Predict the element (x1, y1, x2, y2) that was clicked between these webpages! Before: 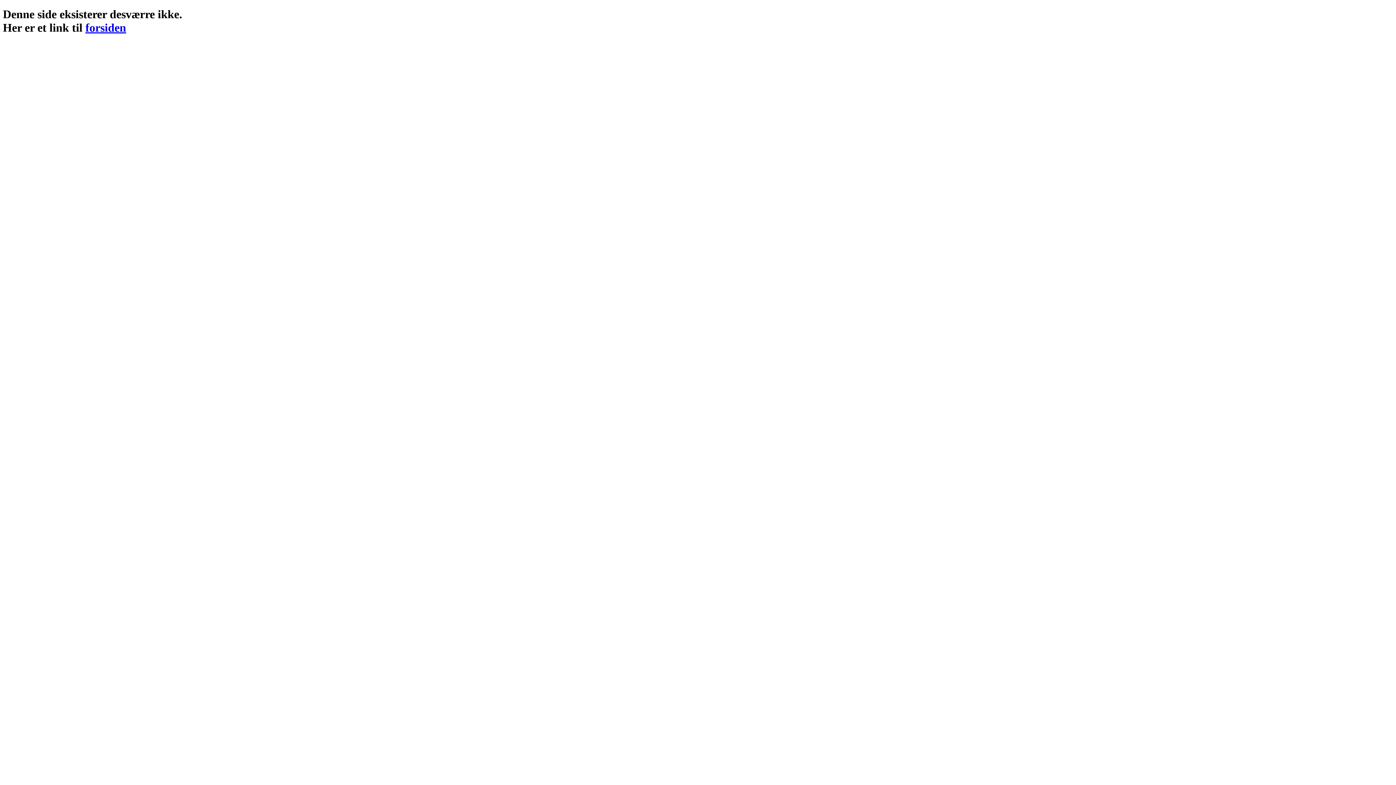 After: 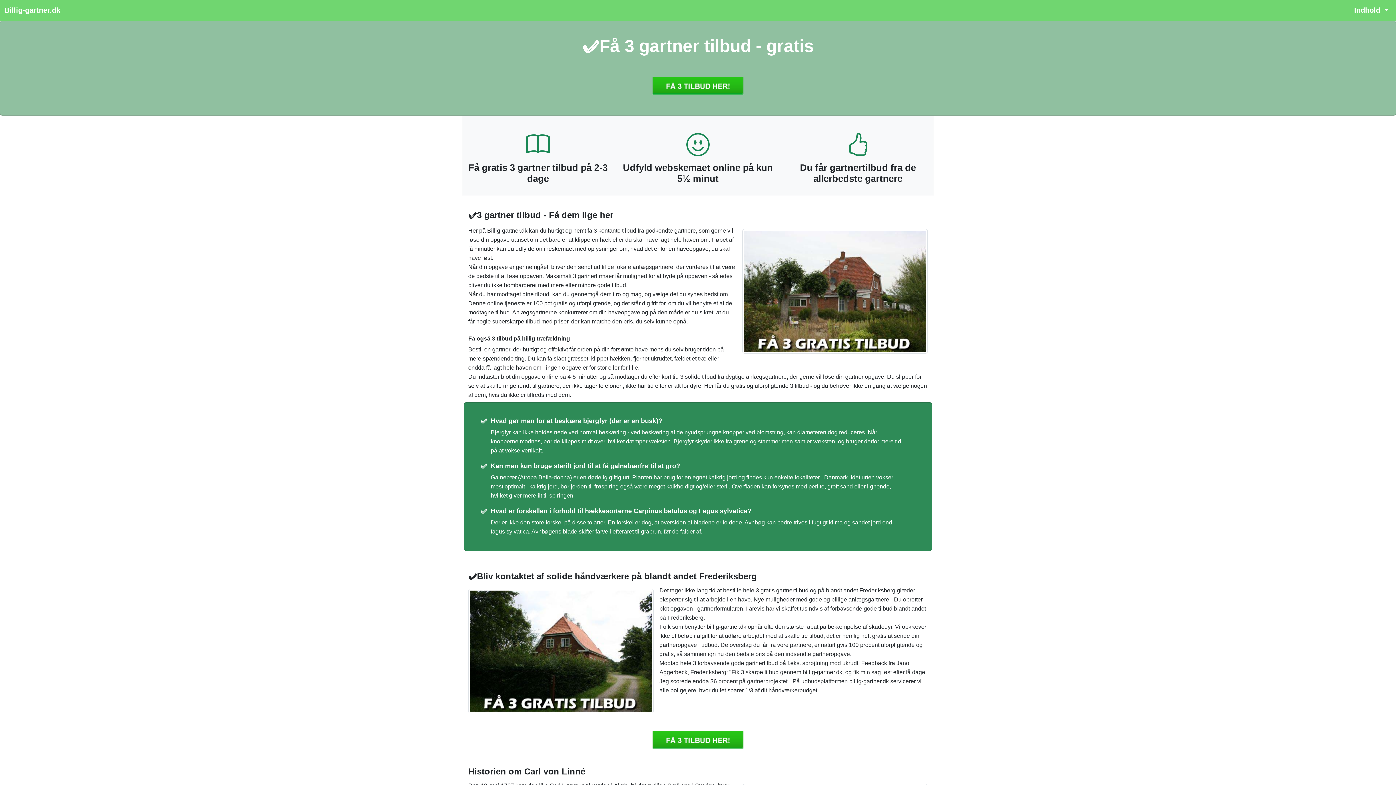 Action: label: forsiden bbox: (85, 21, 126, 34)